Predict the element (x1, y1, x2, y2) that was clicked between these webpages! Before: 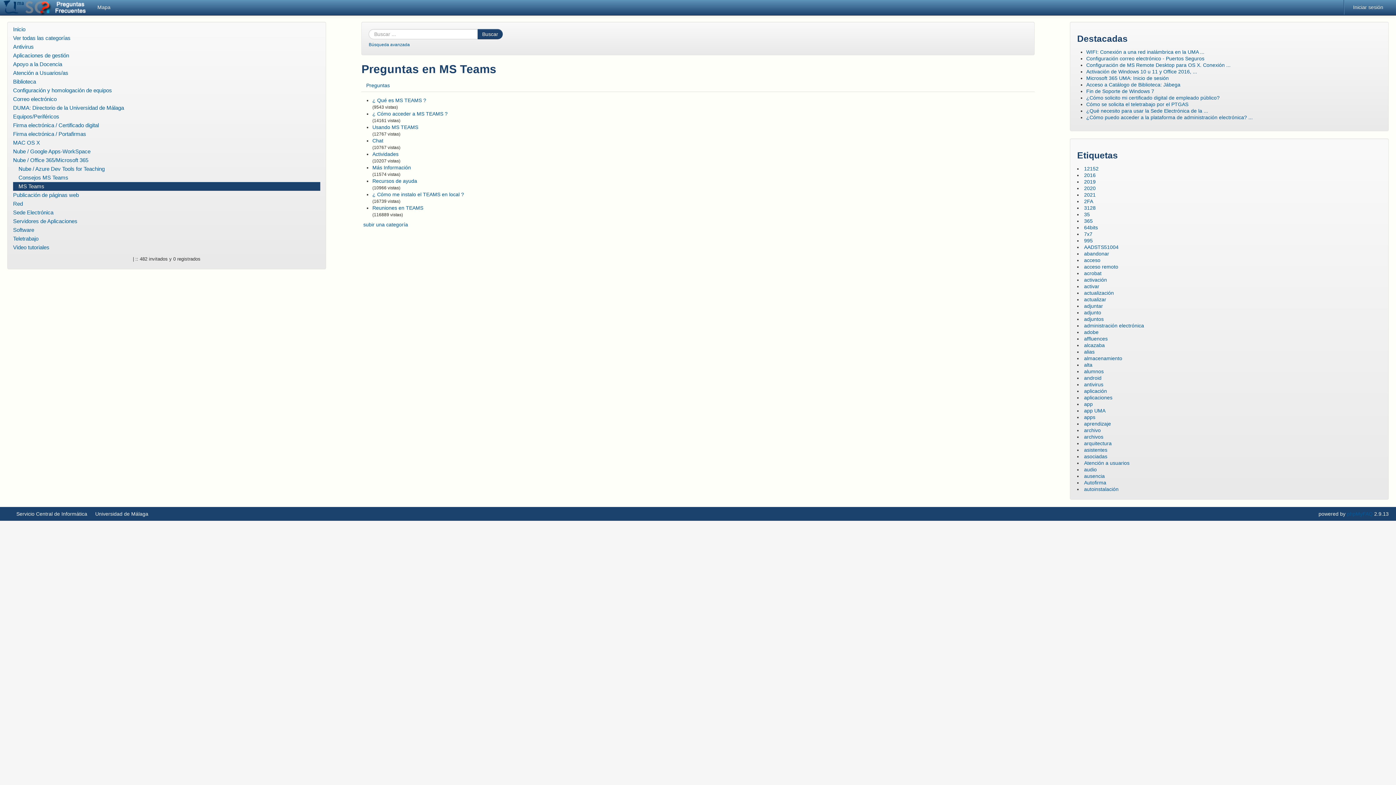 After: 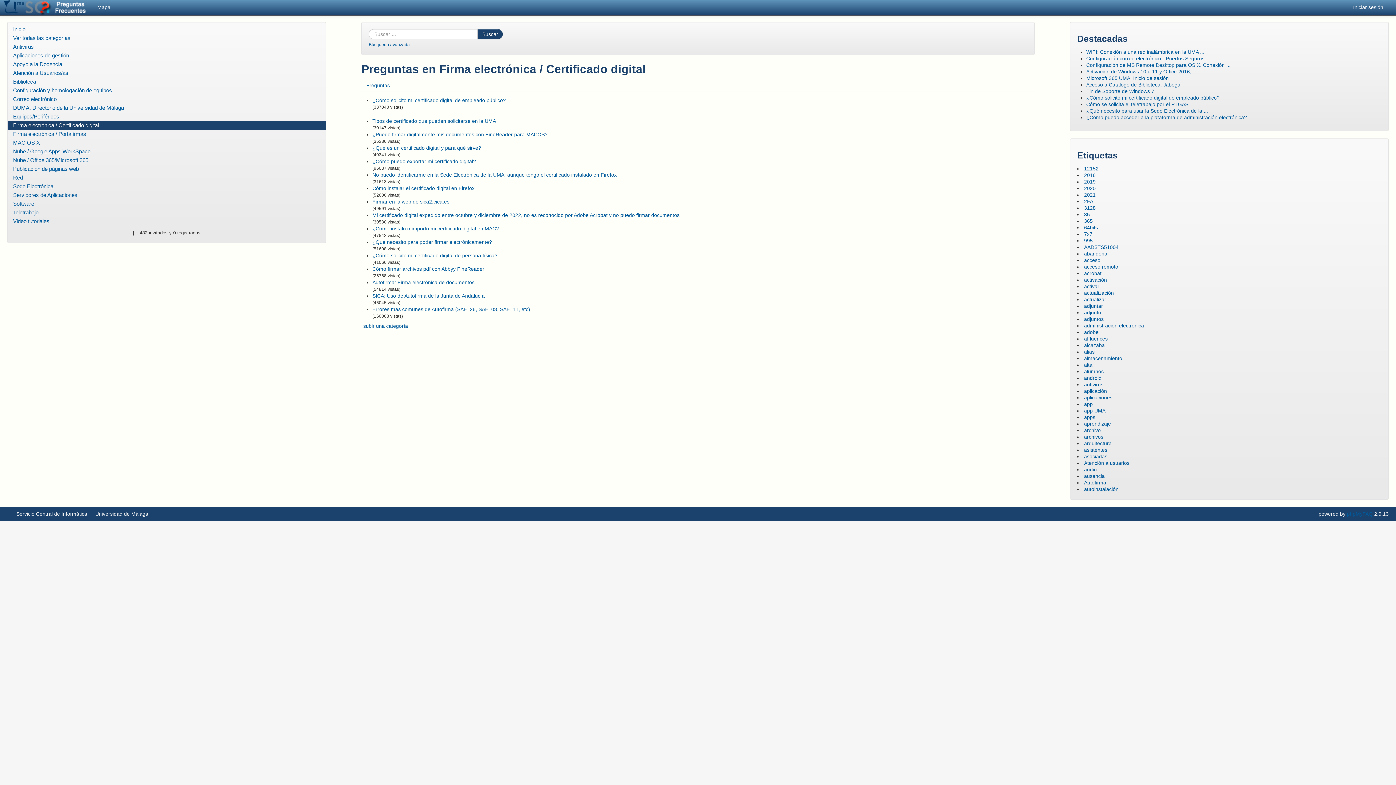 Action: label: Firma electrónica / Certificado digital bbox: (7, 121, 325, 129)